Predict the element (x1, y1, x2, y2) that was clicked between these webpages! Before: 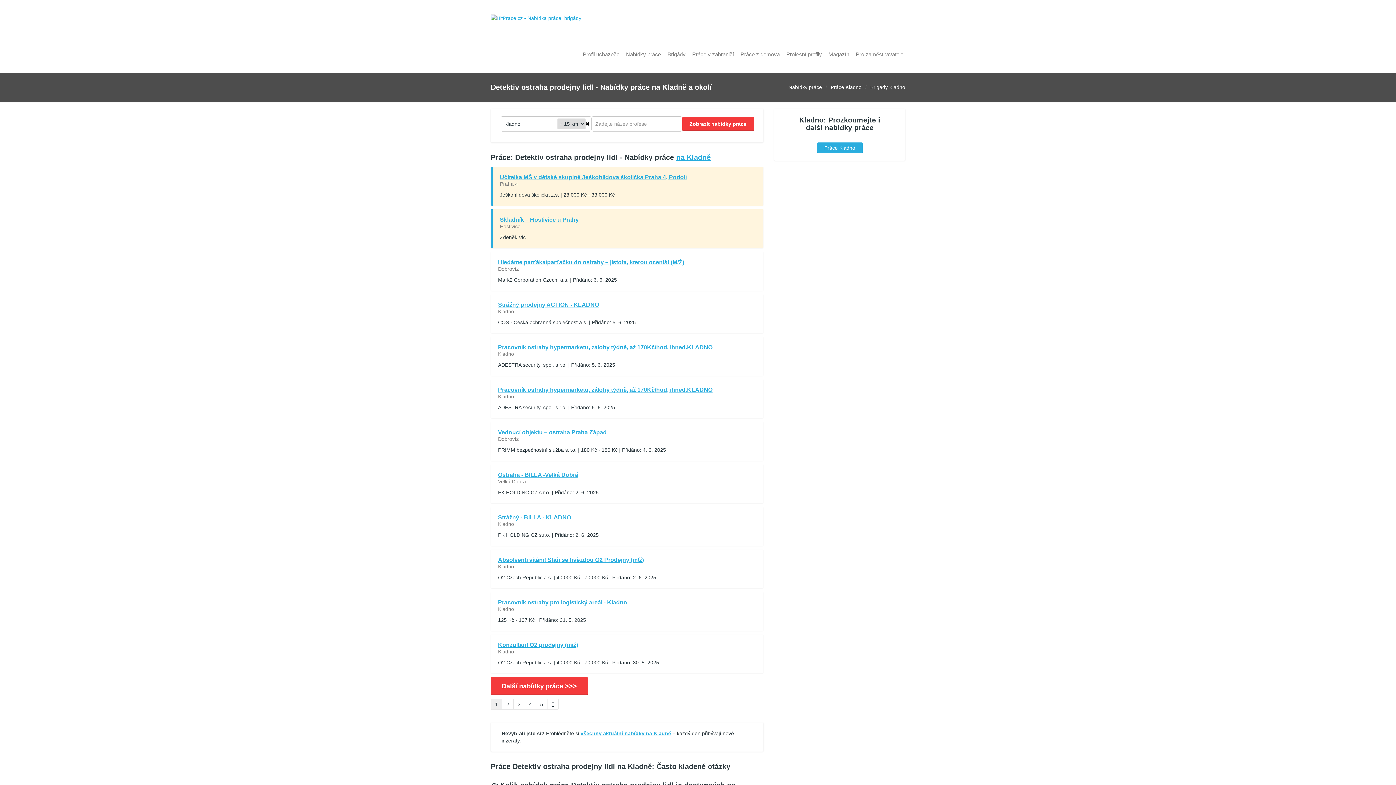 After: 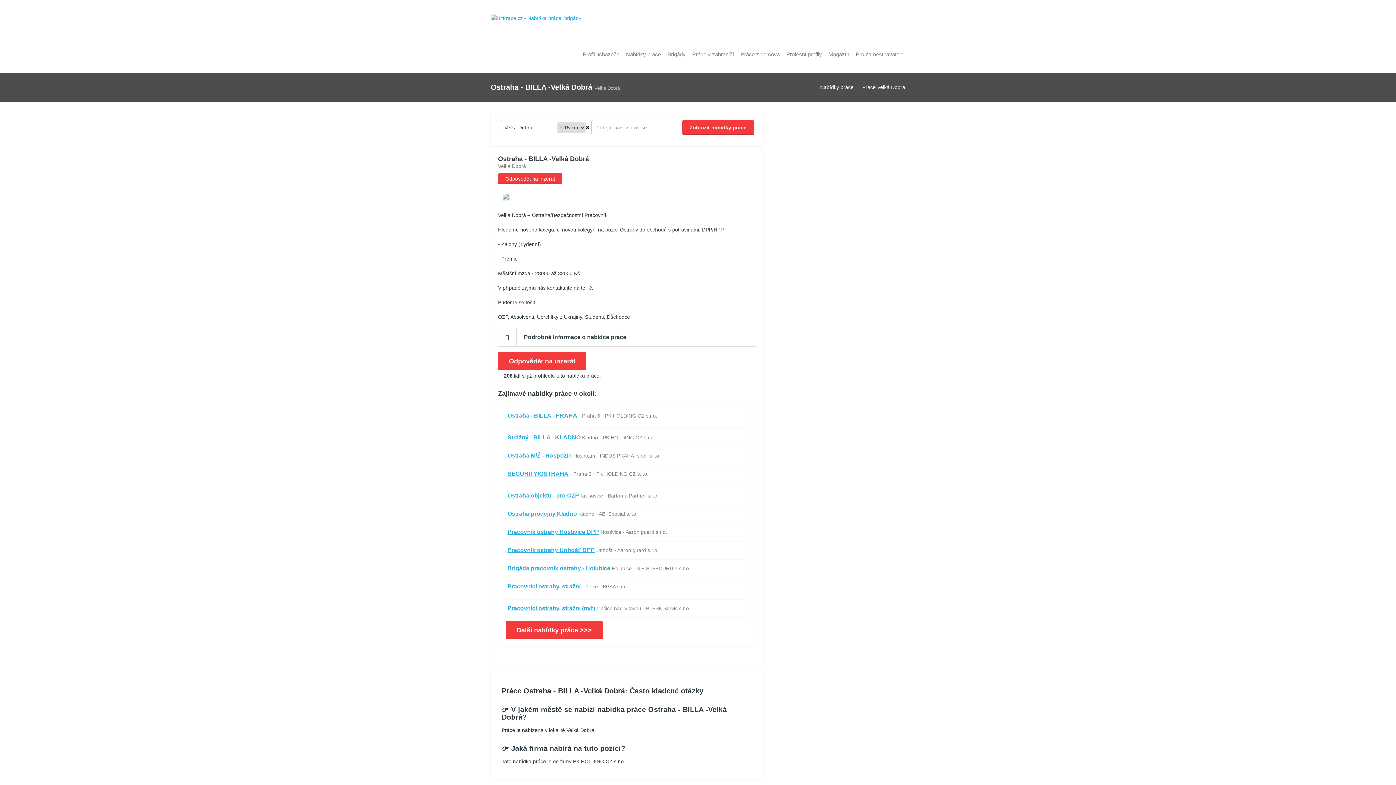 Action: bbox: (498, 472, 578, 478) label: Ostraha - BILLA -Velká Dobrá